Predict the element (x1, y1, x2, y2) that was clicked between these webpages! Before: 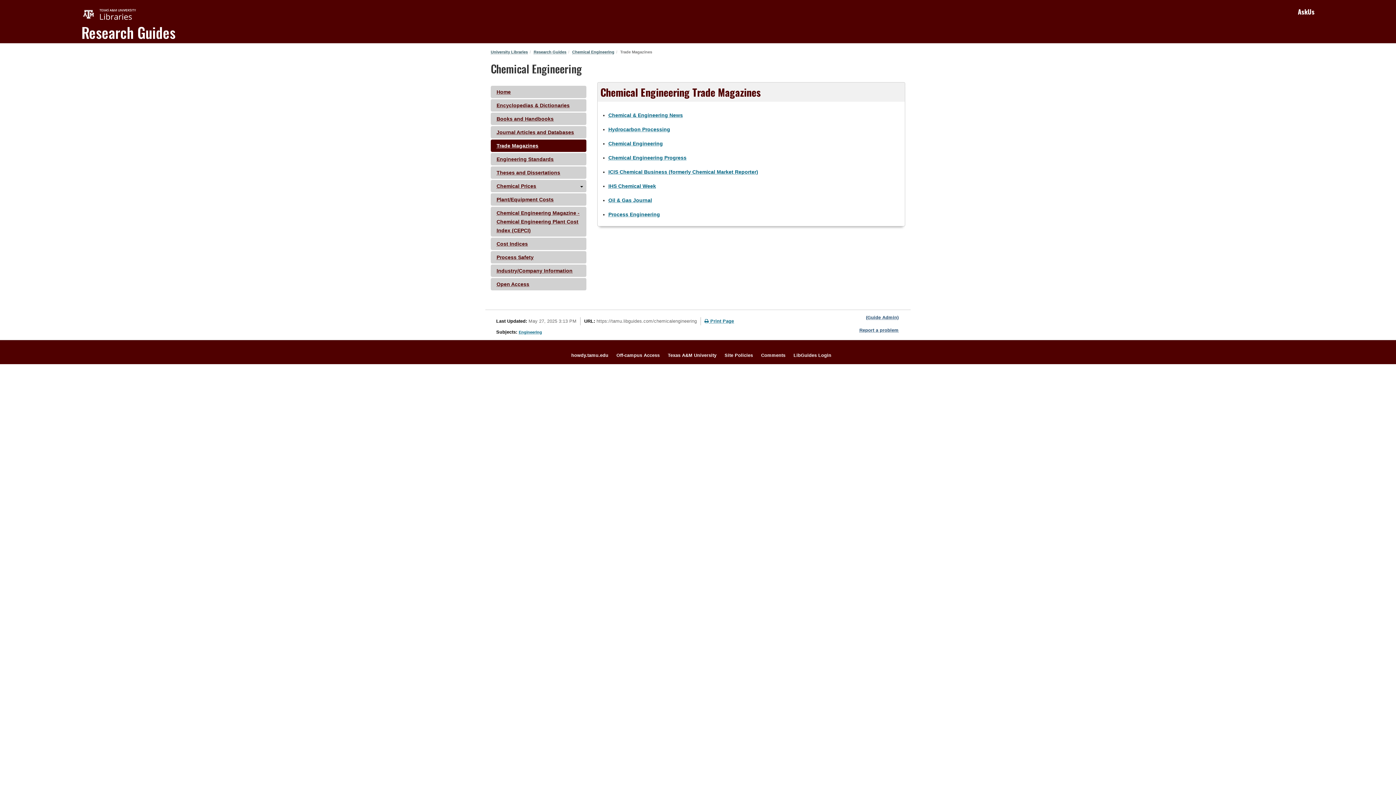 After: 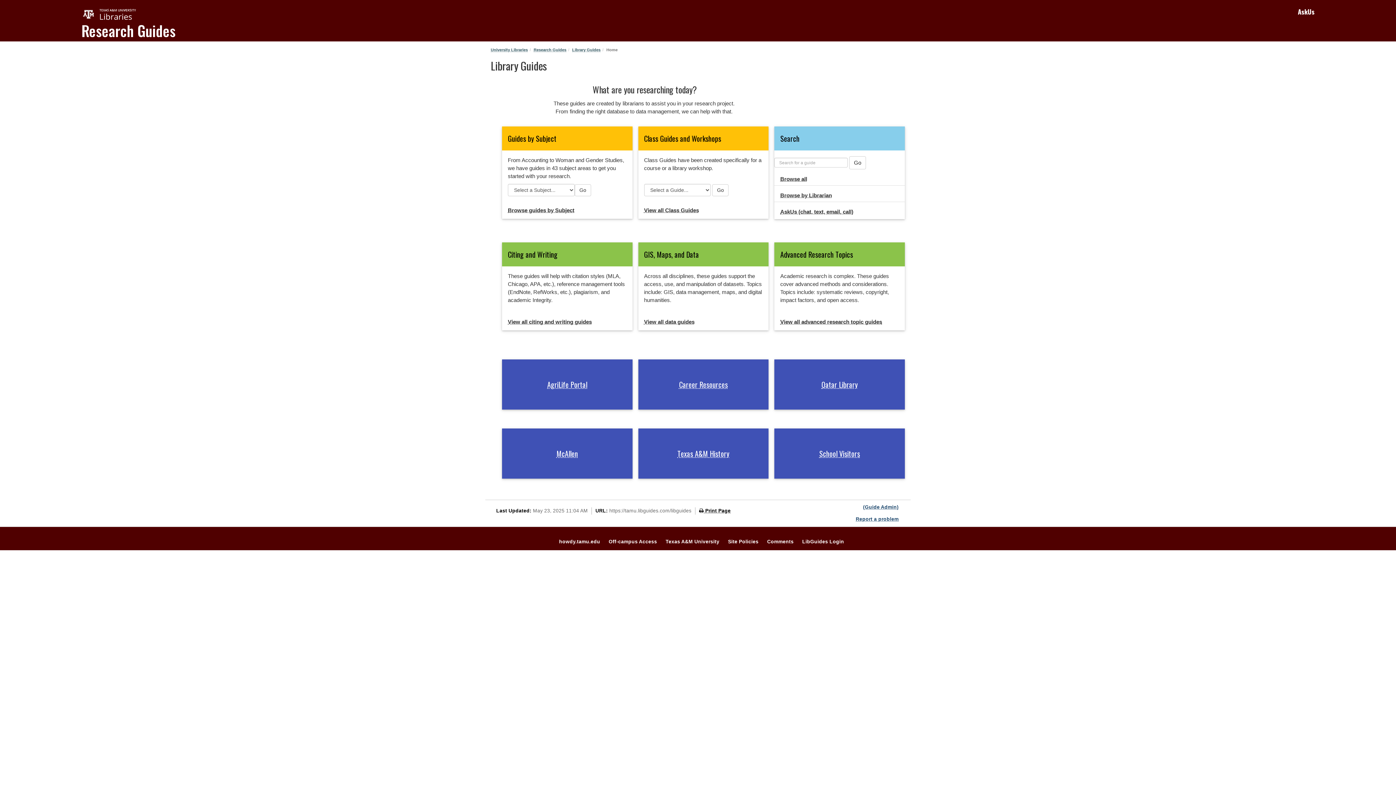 Action: bbox: (77, 21, 180, 43) label: Research Guides